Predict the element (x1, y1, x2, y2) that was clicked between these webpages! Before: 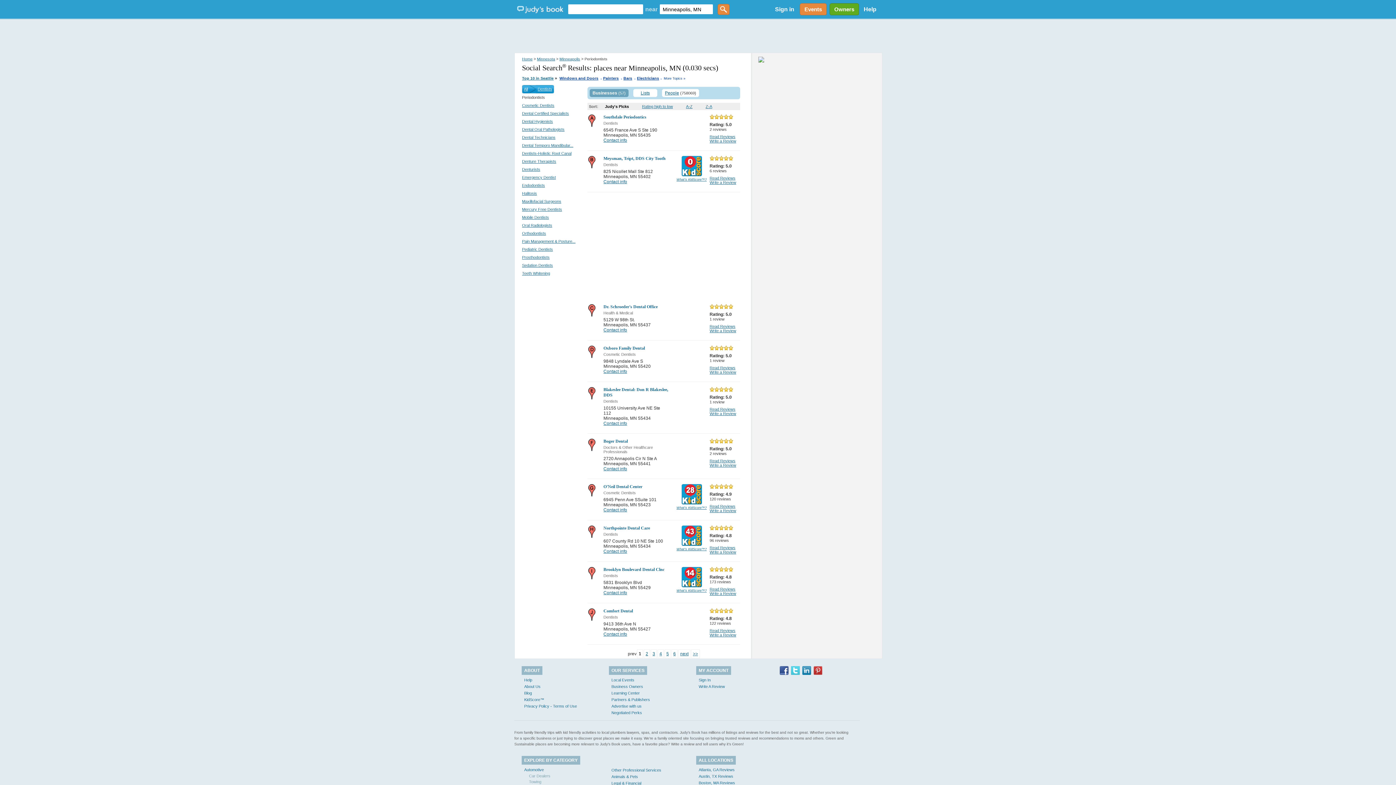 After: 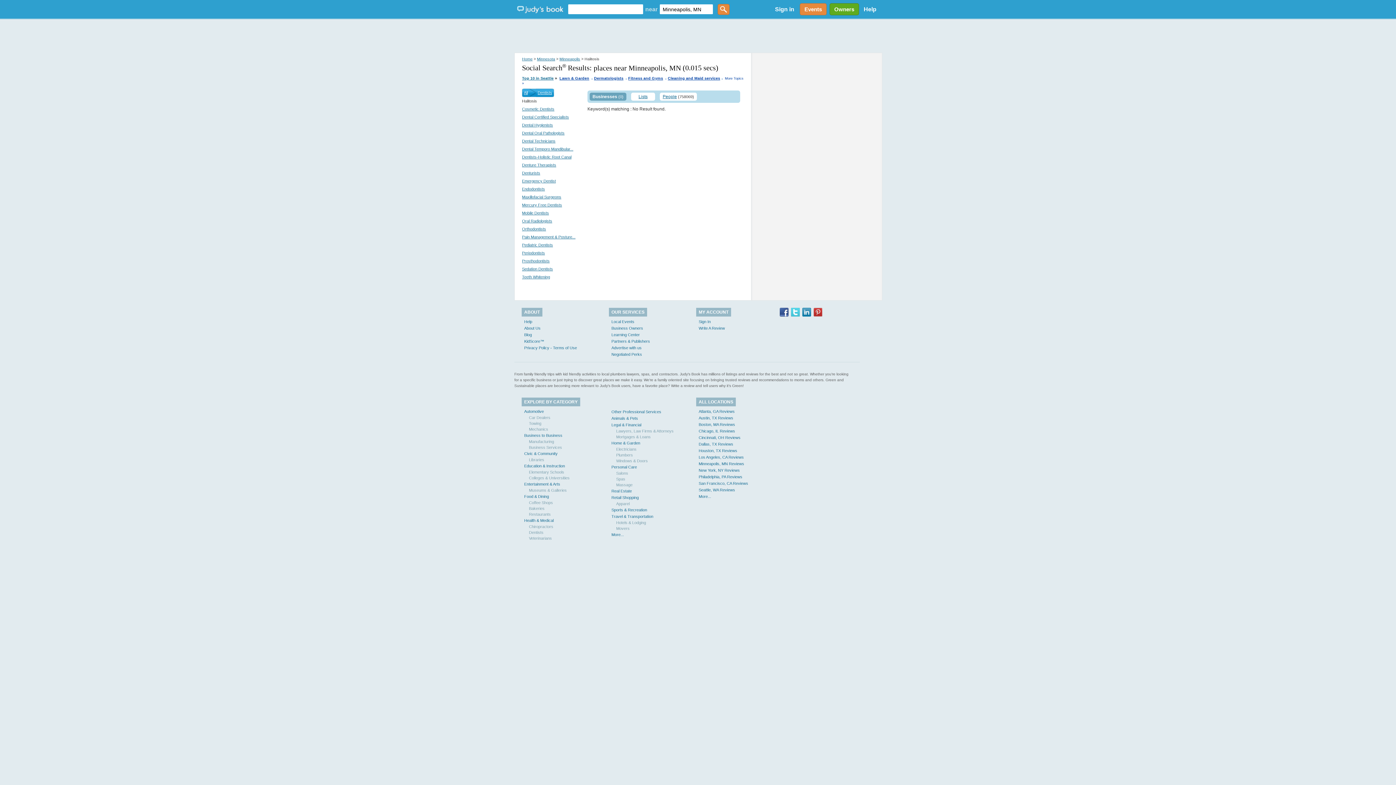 Action: label: Halitosis bbox: (522, 191, 537, 195)